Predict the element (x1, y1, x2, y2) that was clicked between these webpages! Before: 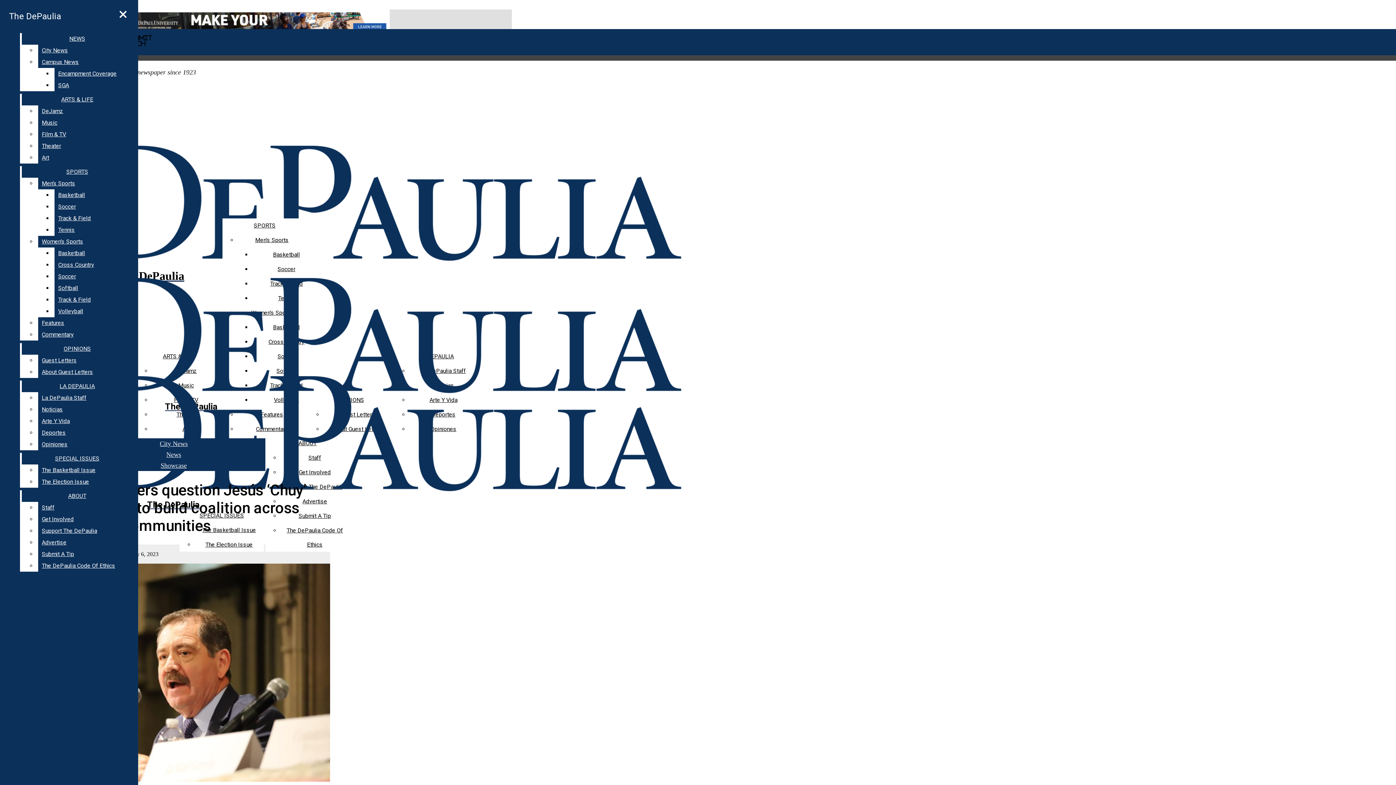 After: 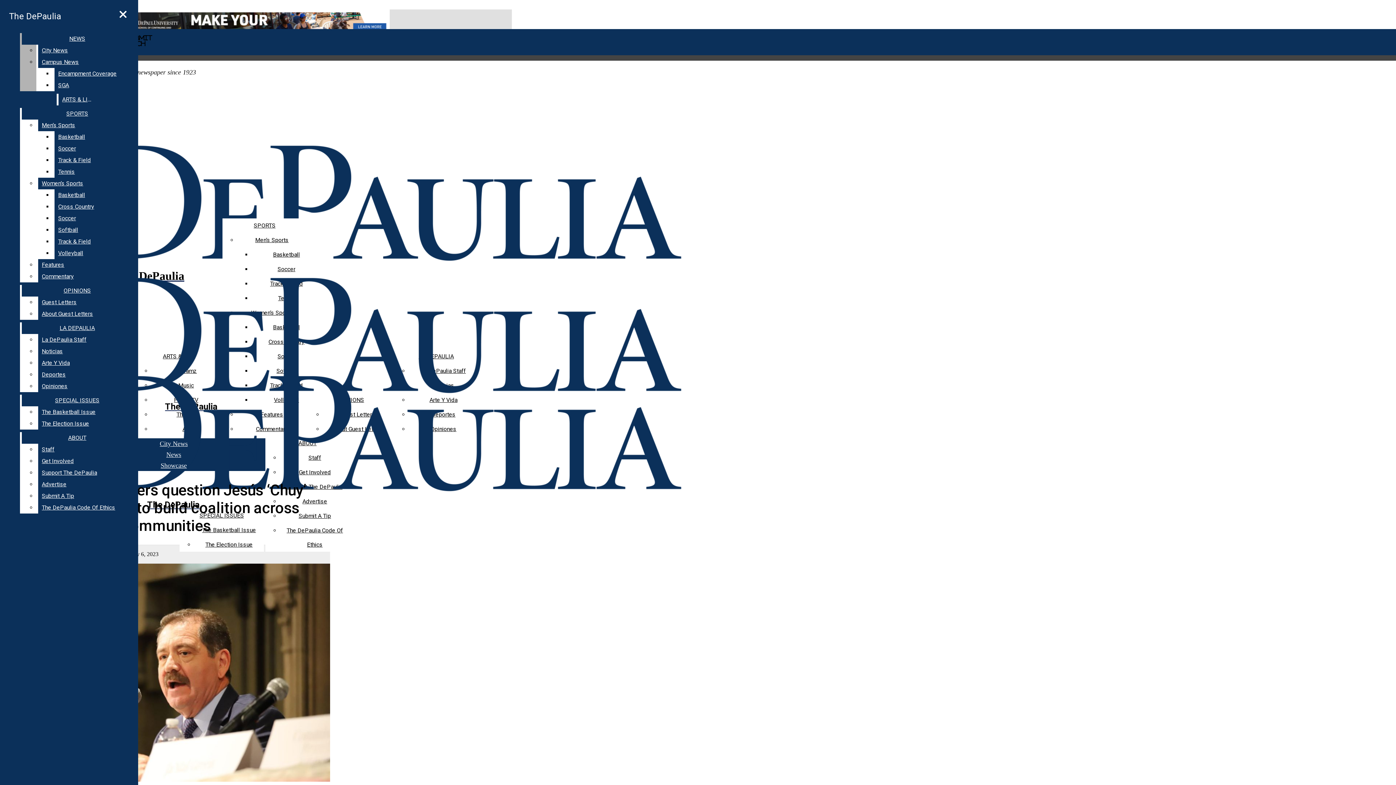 Action: bbox: (38, 44, 132, 56) label: City News